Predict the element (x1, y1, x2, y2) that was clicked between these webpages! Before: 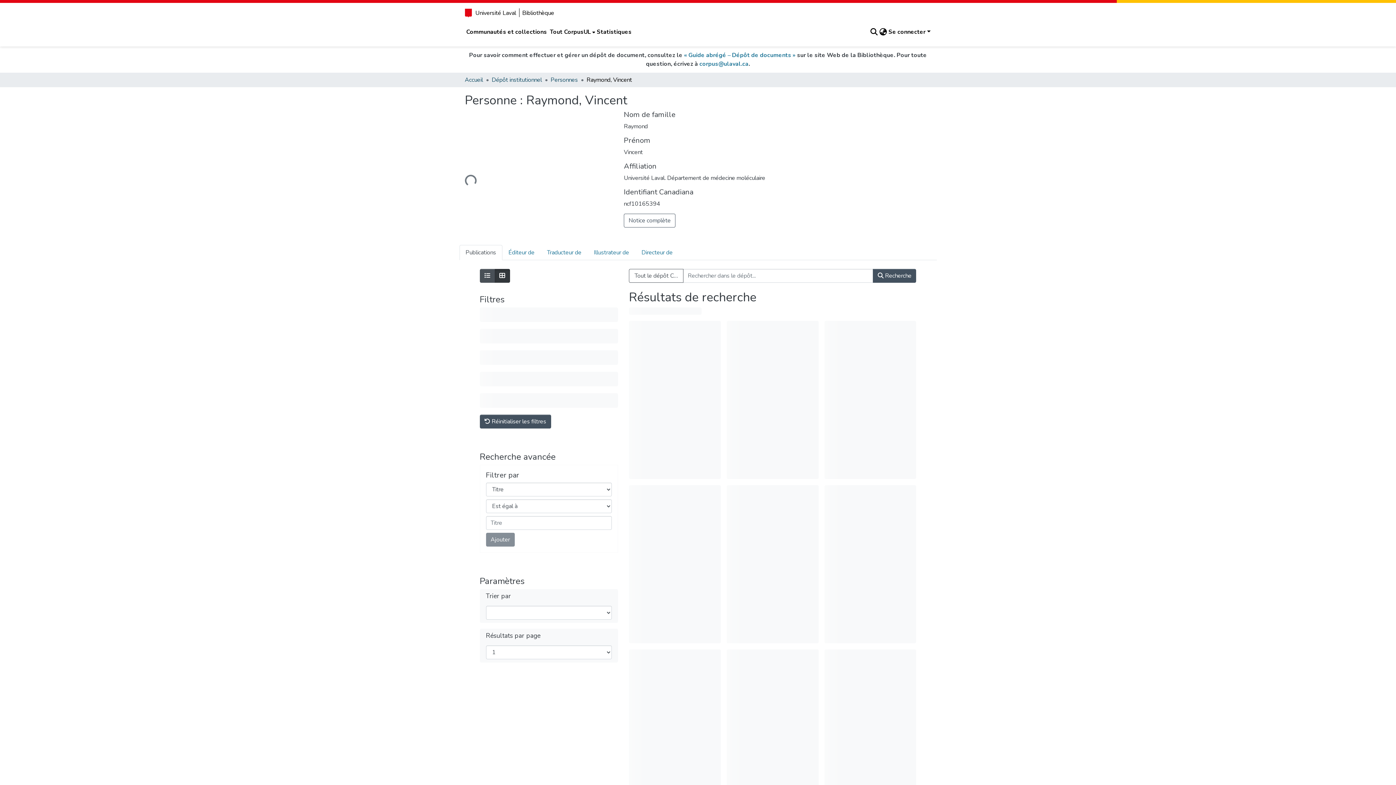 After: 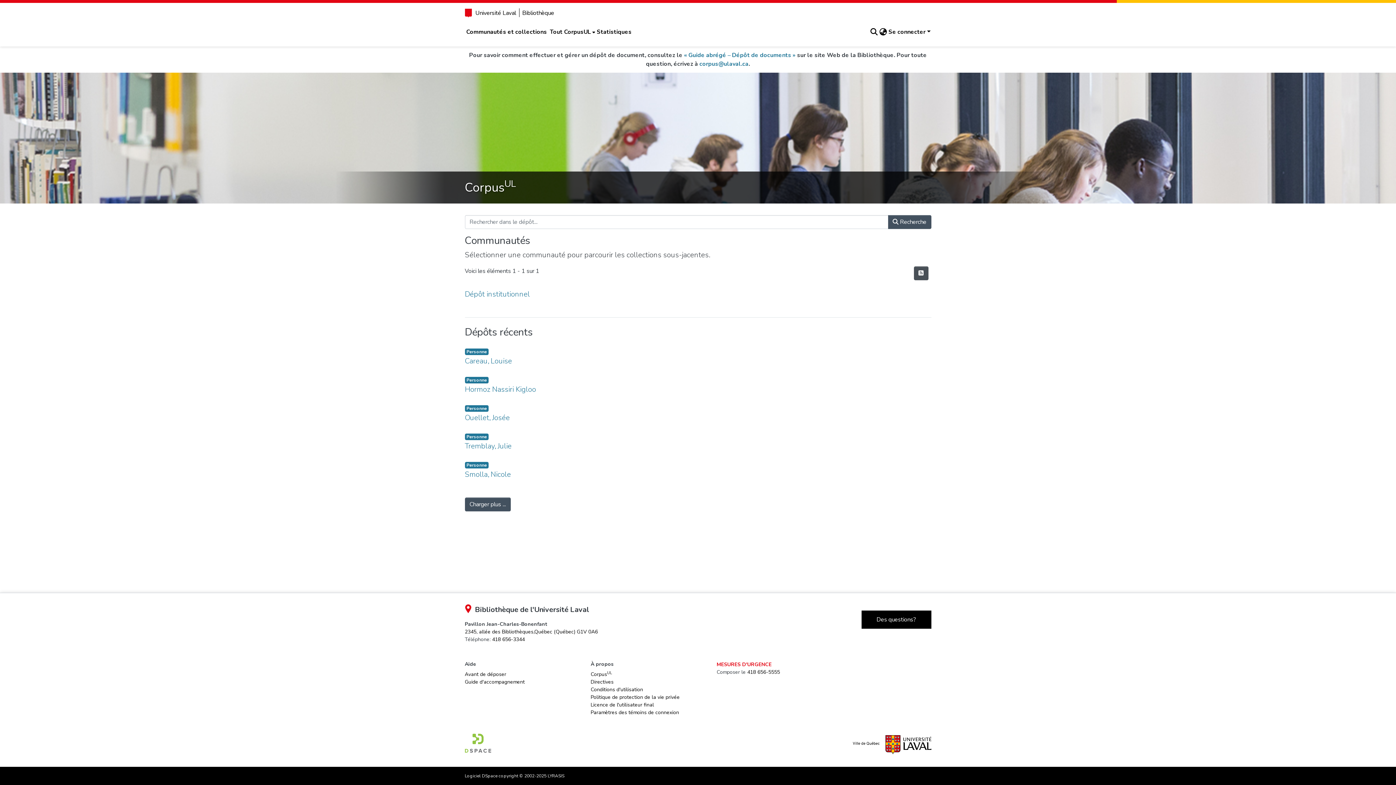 Action: label: Éditeur de bbox: (502, 245, 540, 260)